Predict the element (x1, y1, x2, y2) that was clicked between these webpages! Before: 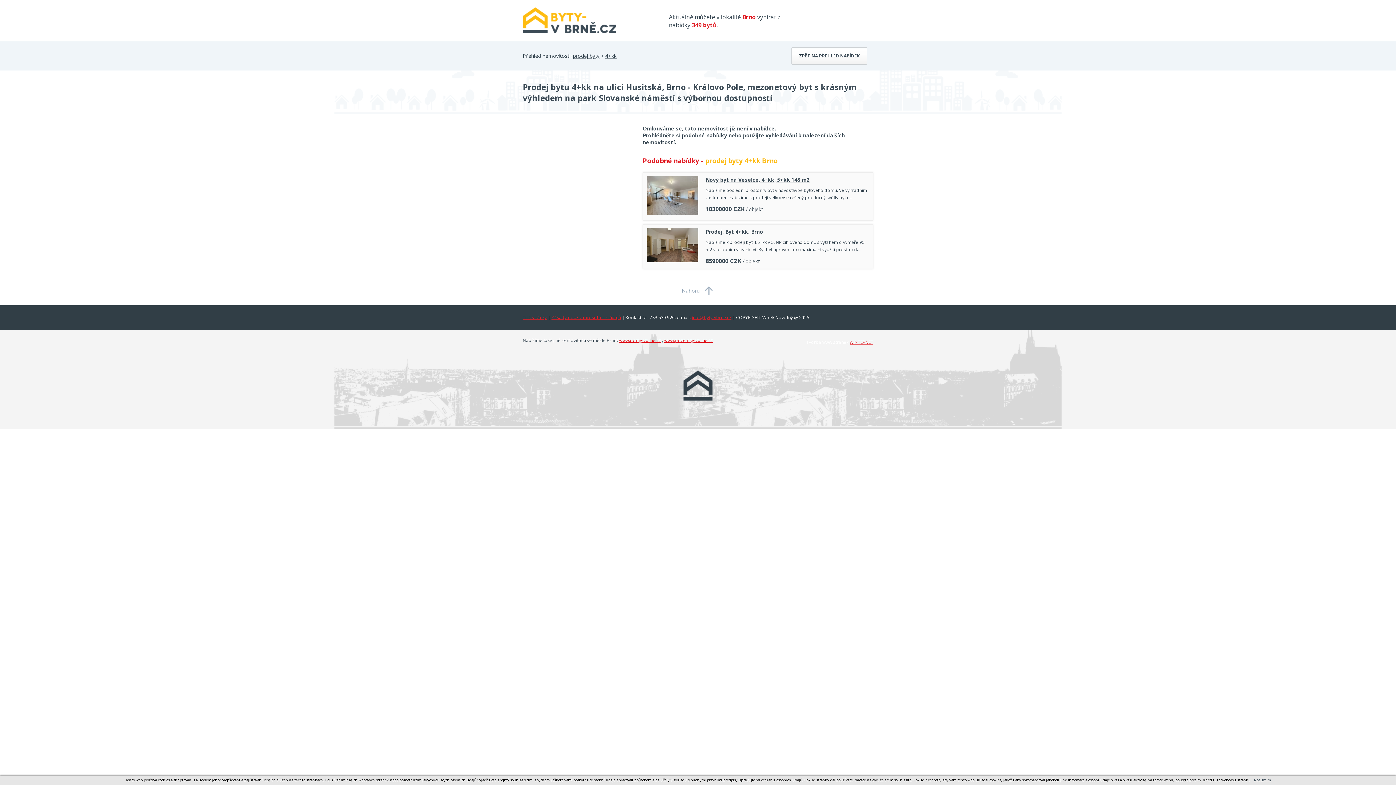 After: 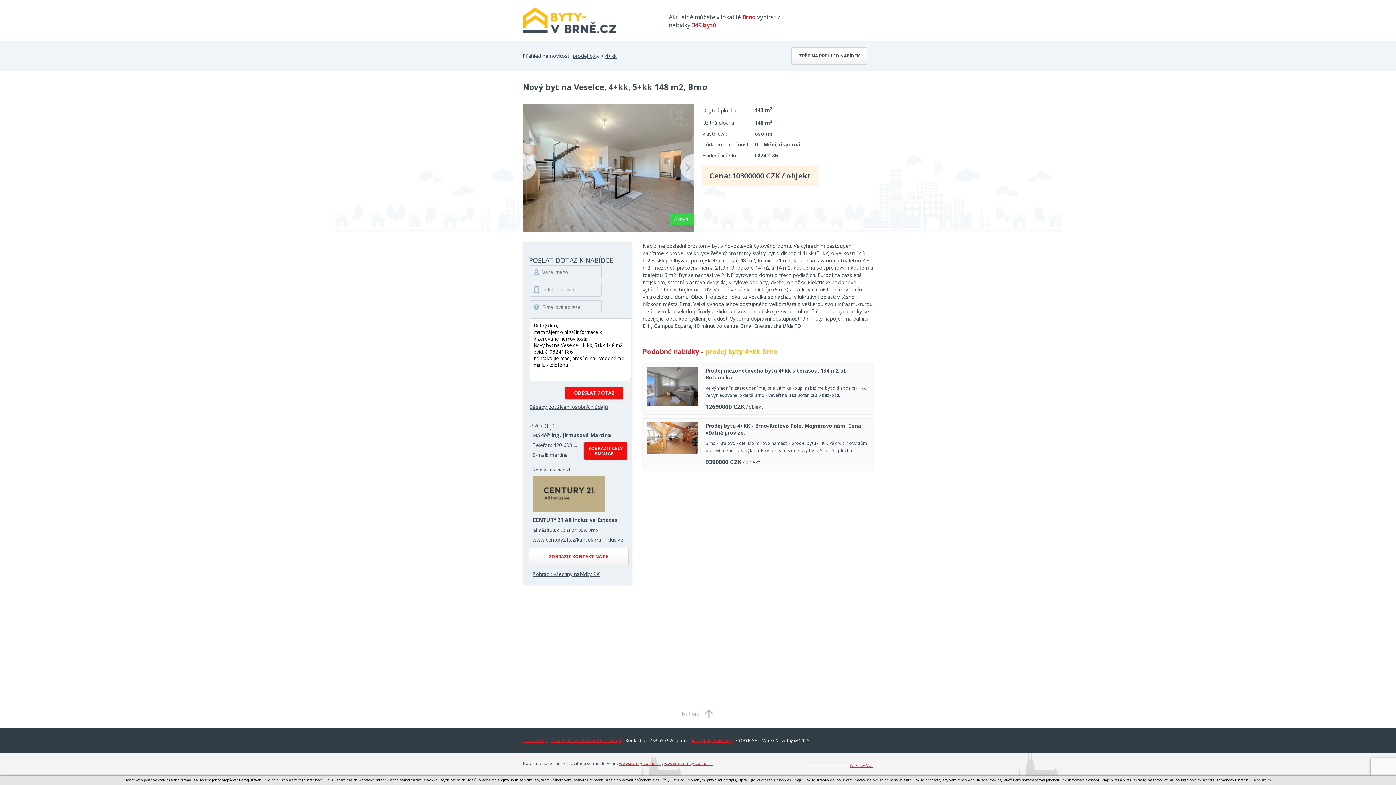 Action: label: Nový byt na Veselce, 4+kk, 5+kk 148 m2 bbox: (705, 176, 809, 183)